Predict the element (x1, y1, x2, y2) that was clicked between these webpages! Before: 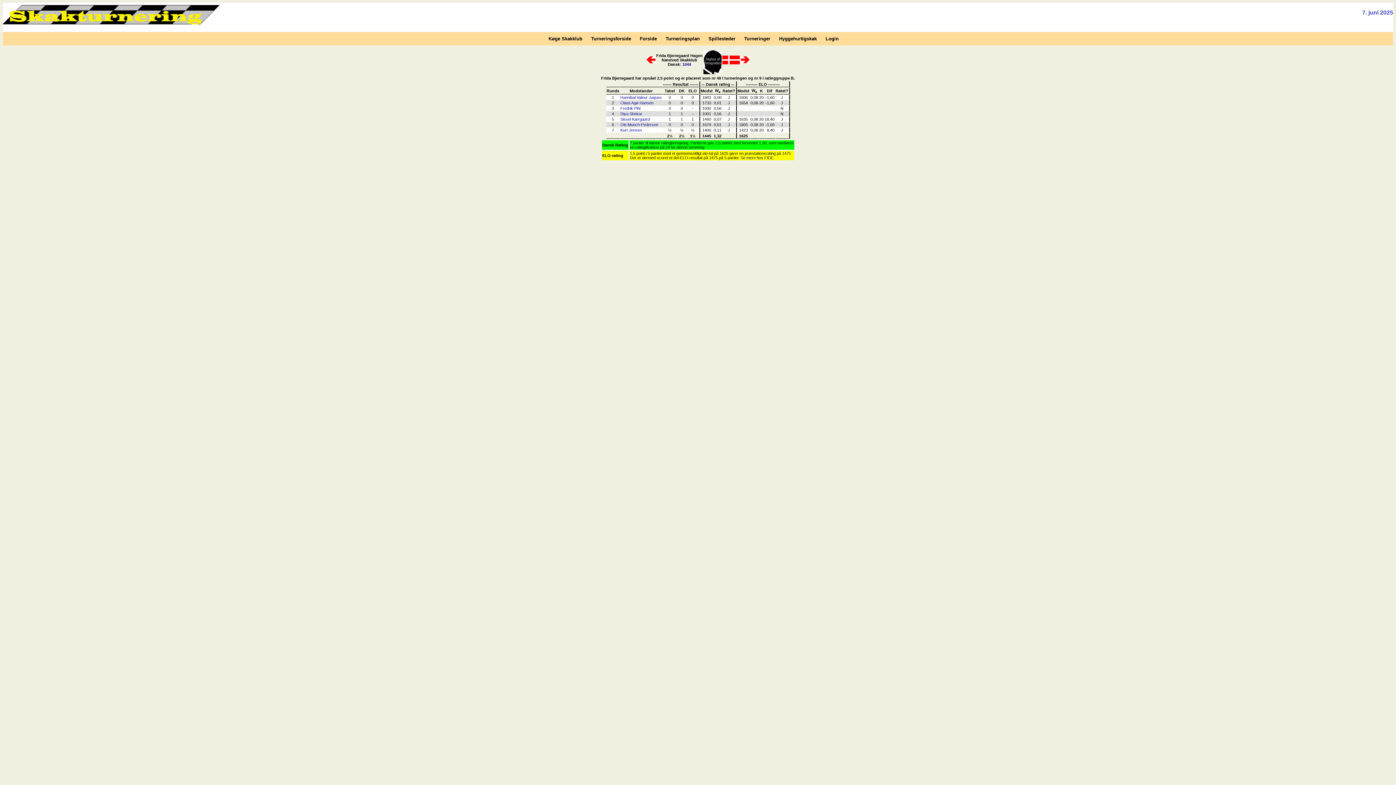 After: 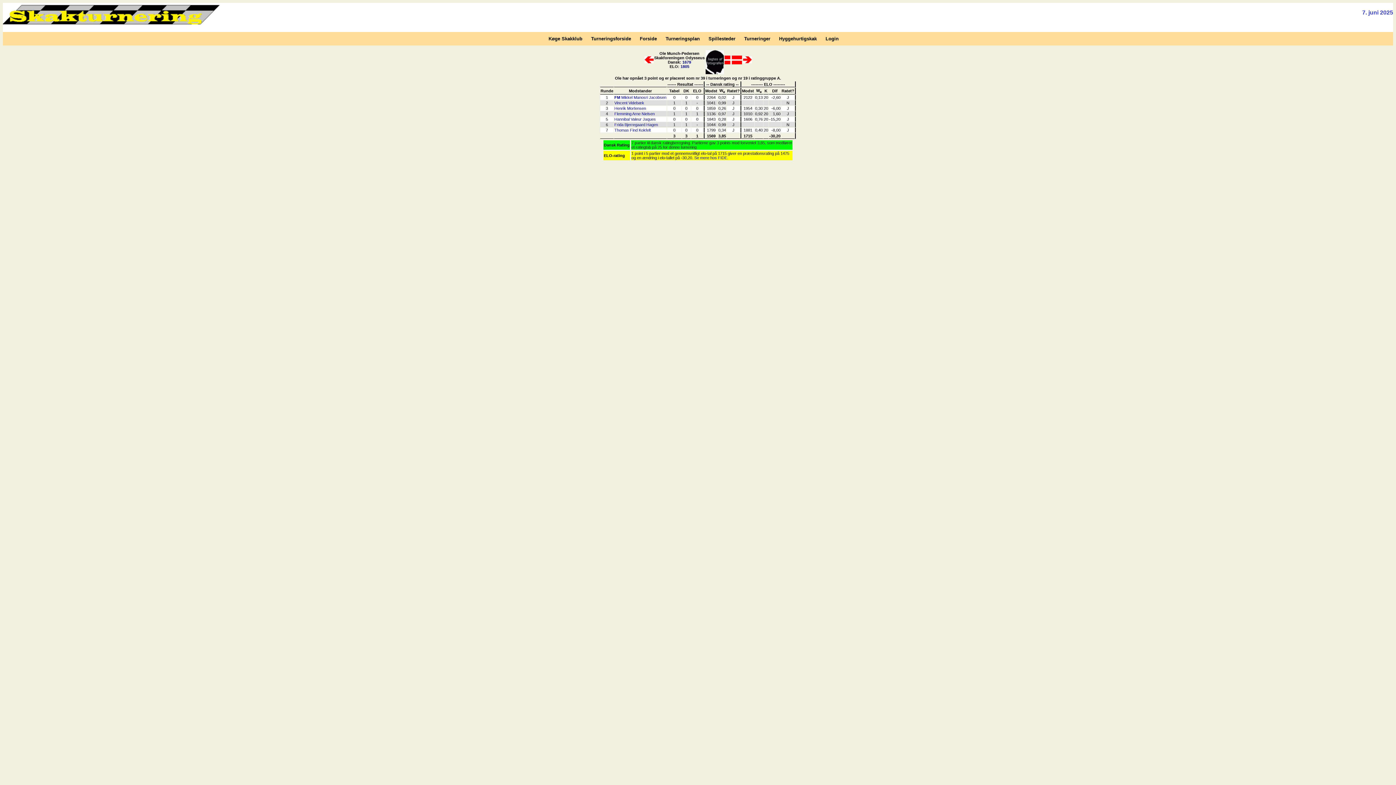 Action: bbox: (620, 122, 658, 126) label: Ole Munch-Pedersen